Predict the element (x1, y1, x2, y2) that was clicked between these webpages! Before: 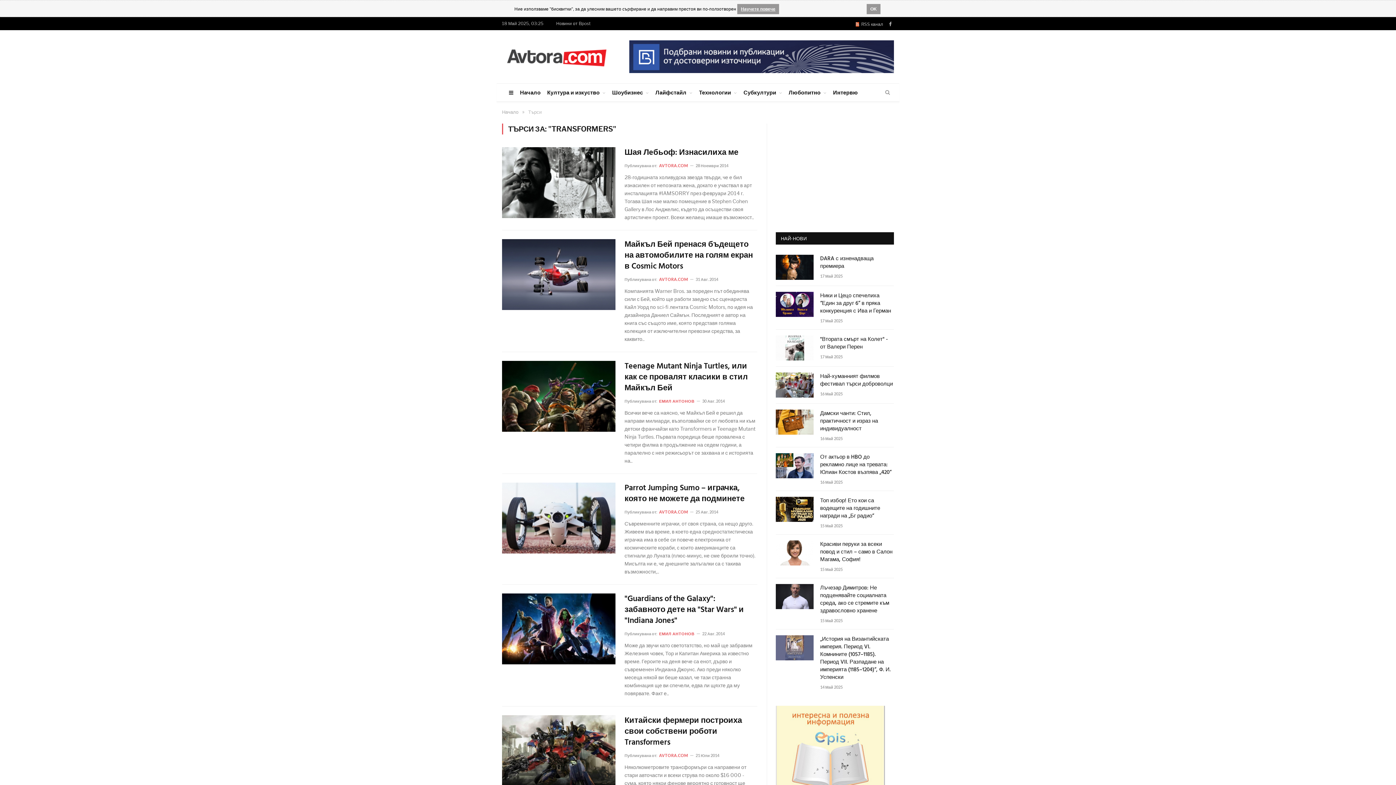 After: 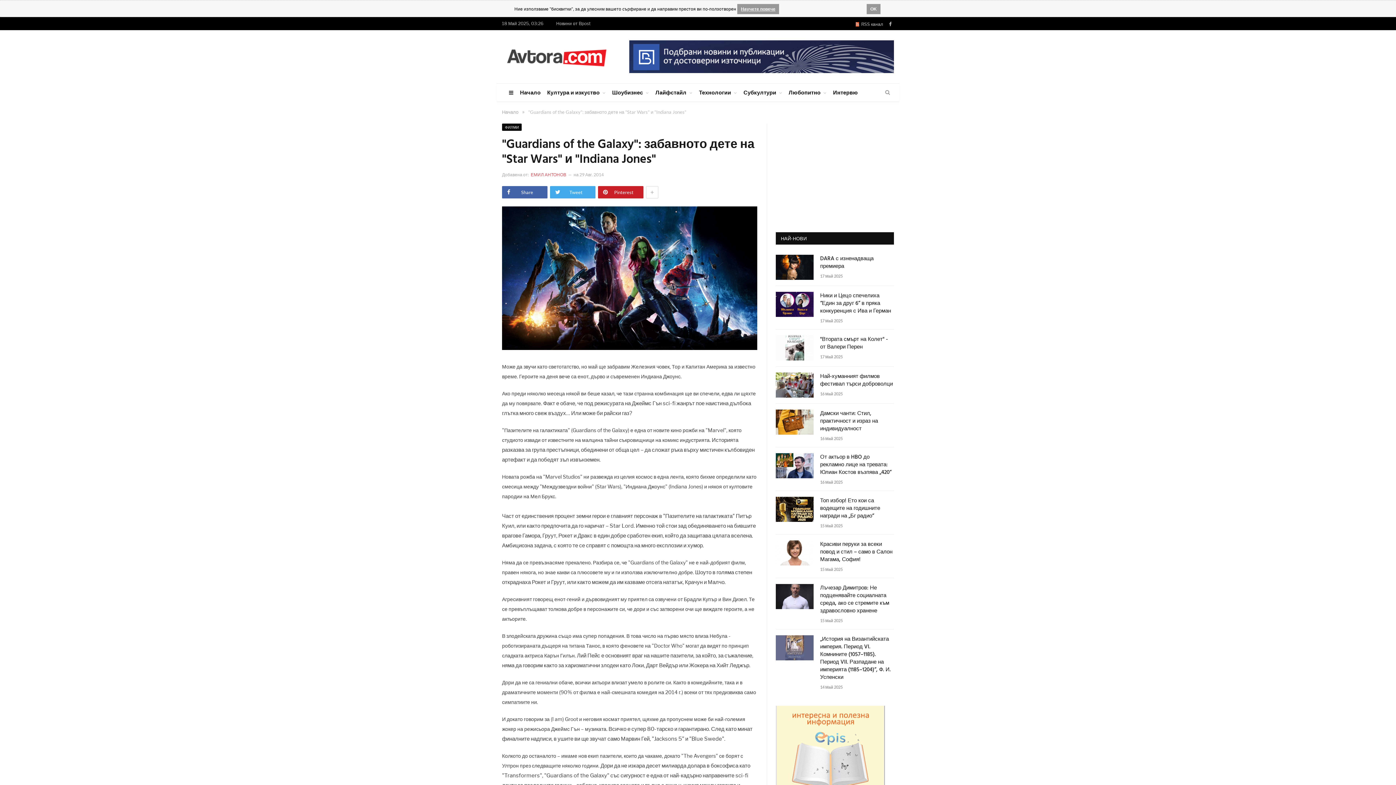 Action: bbox: (502, 593, 615, 664)